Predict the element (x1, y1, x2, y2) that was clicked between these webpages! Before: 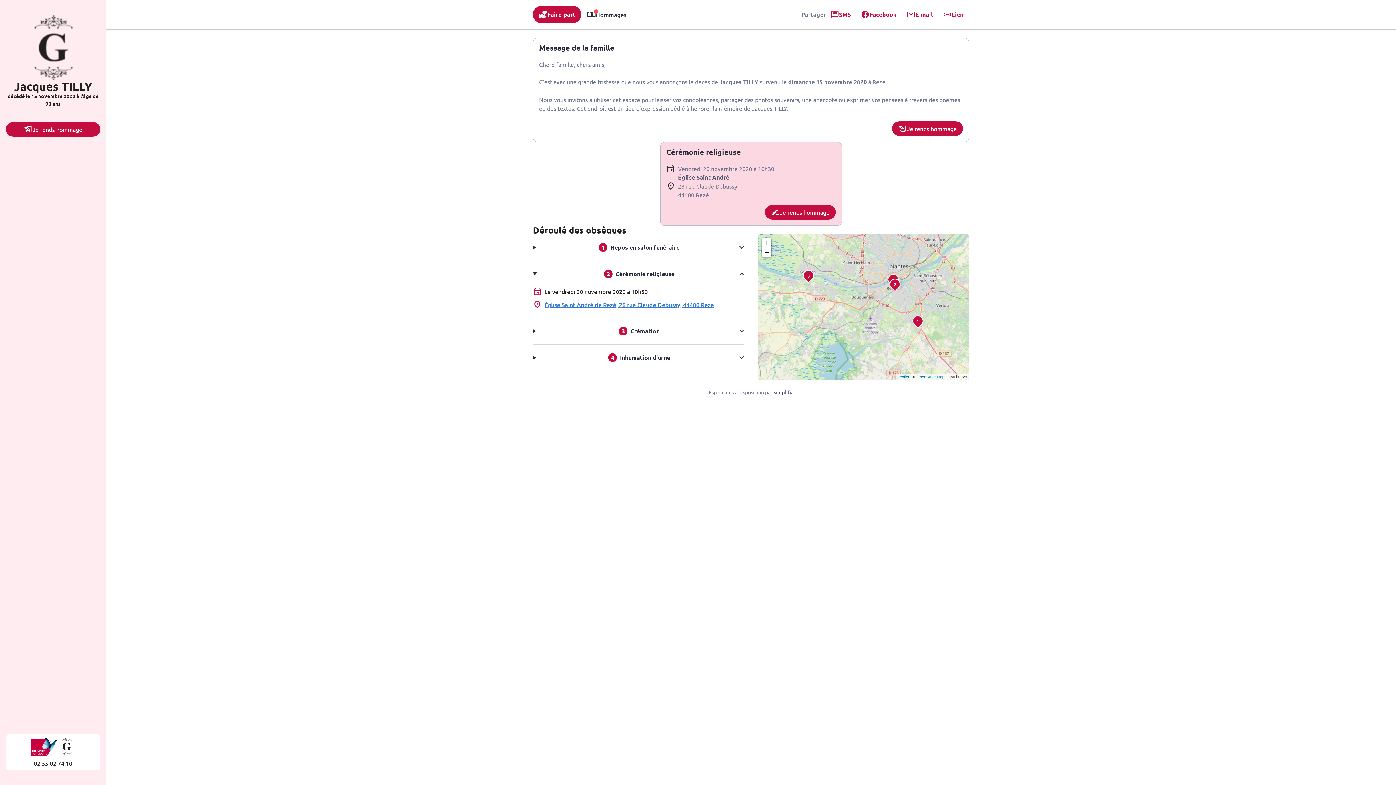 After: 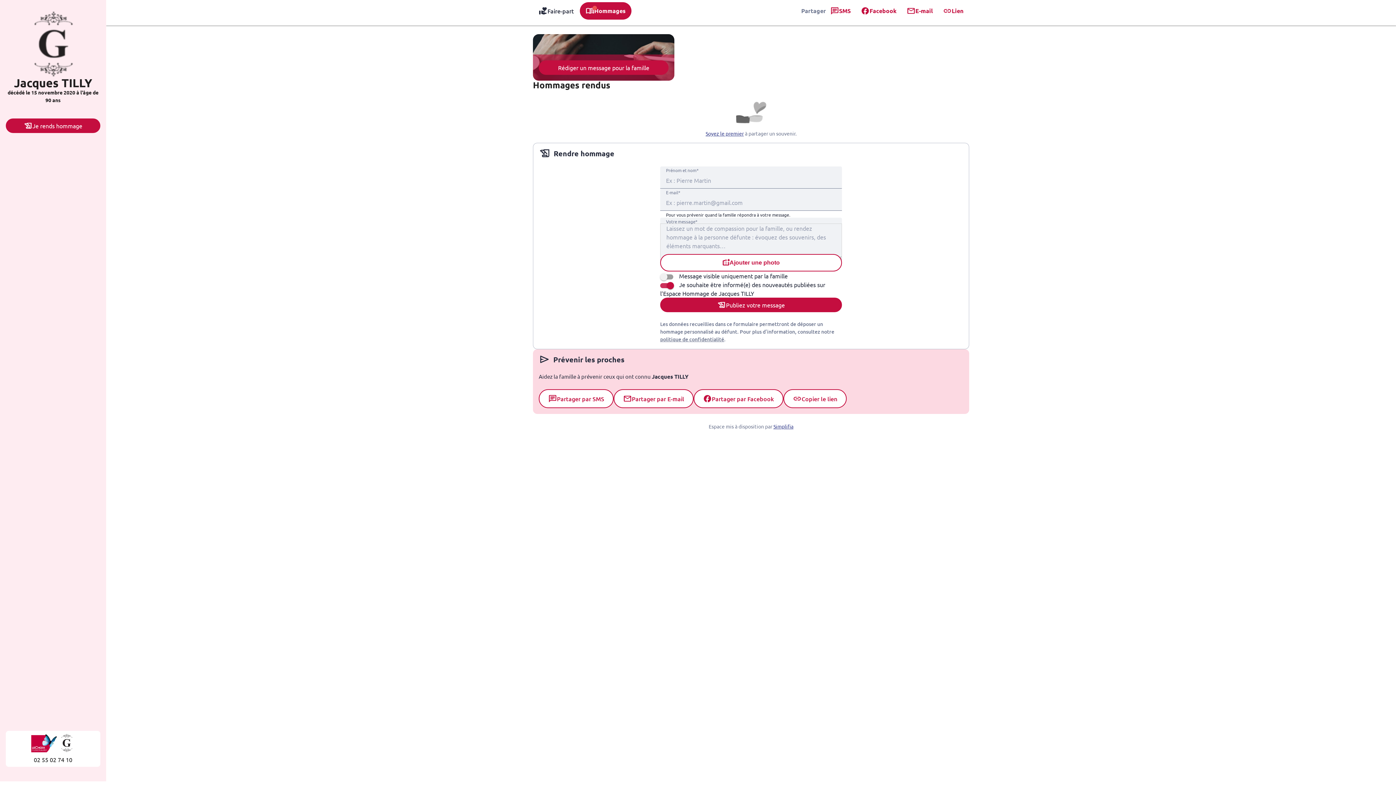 Action: label: Je rends hommage bbox: (892, 121, 963, 136)